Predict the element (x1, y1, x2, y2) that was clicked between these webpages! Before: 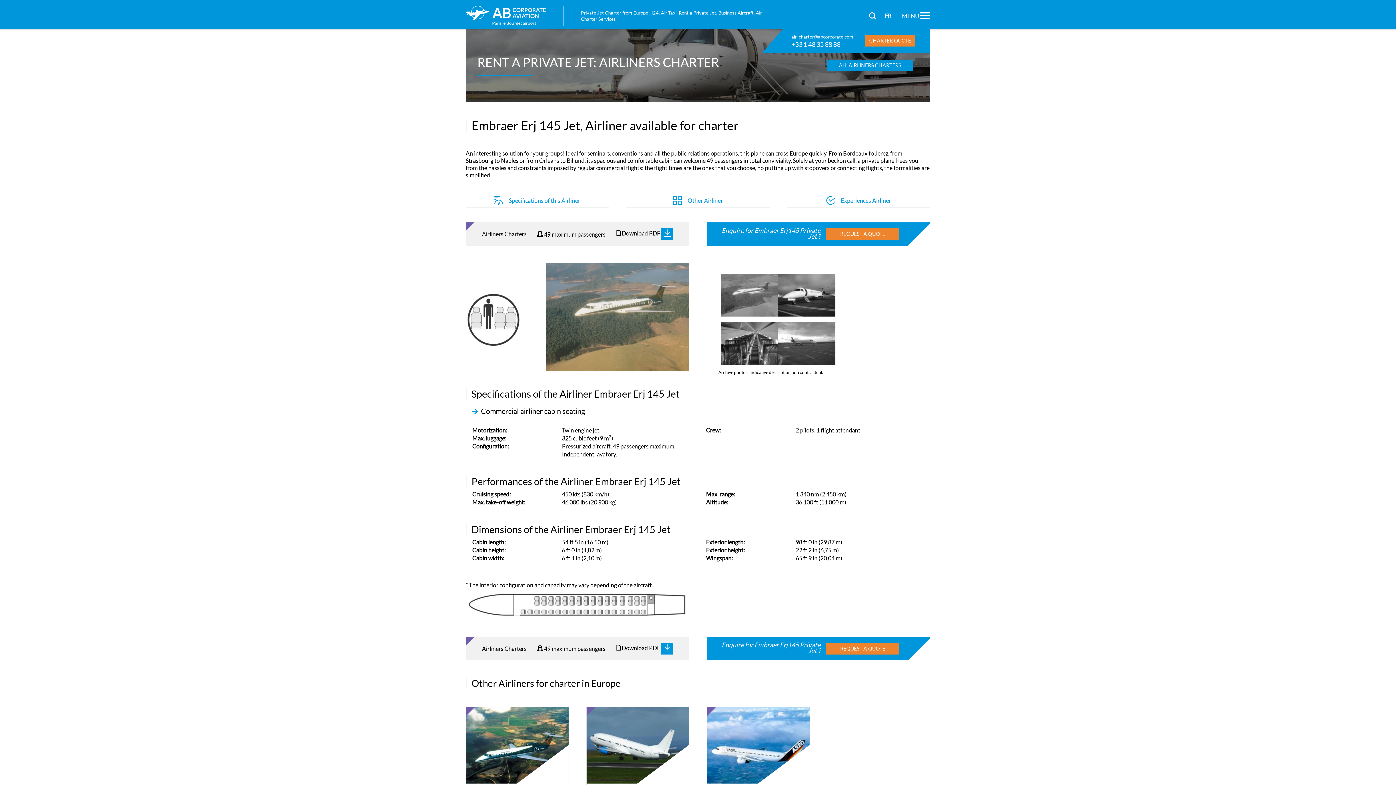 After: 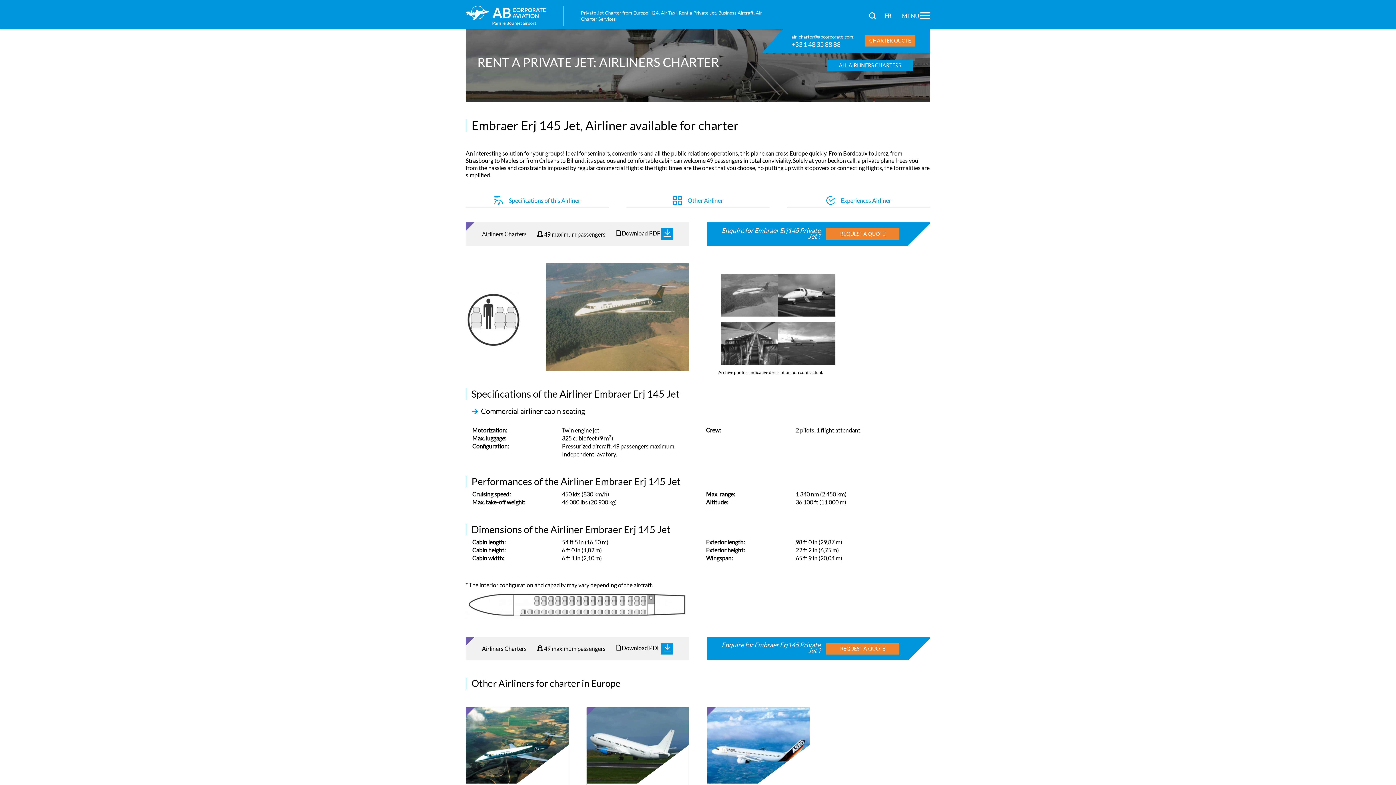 Action: label: air-charter@abcorporate.com bbox: (791, 34, 853, 39)